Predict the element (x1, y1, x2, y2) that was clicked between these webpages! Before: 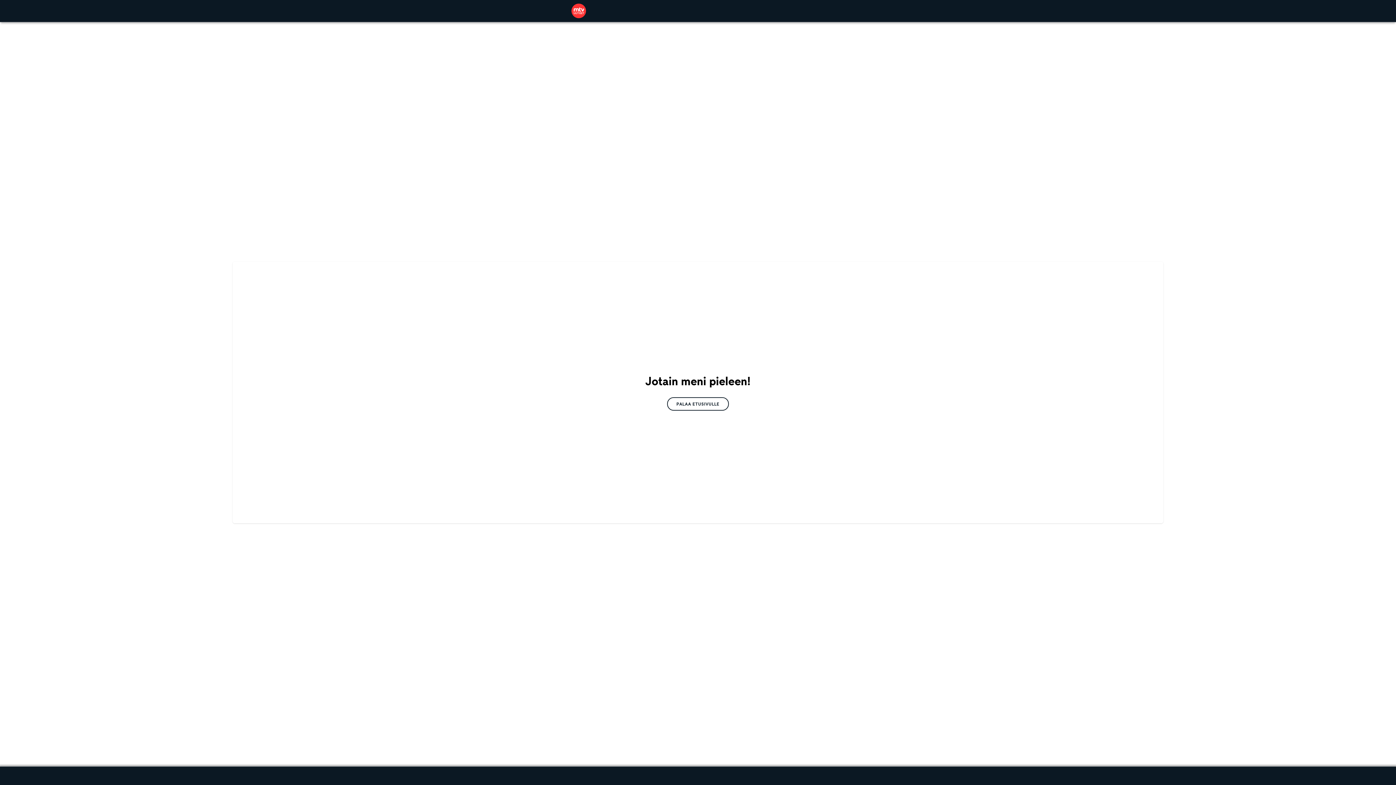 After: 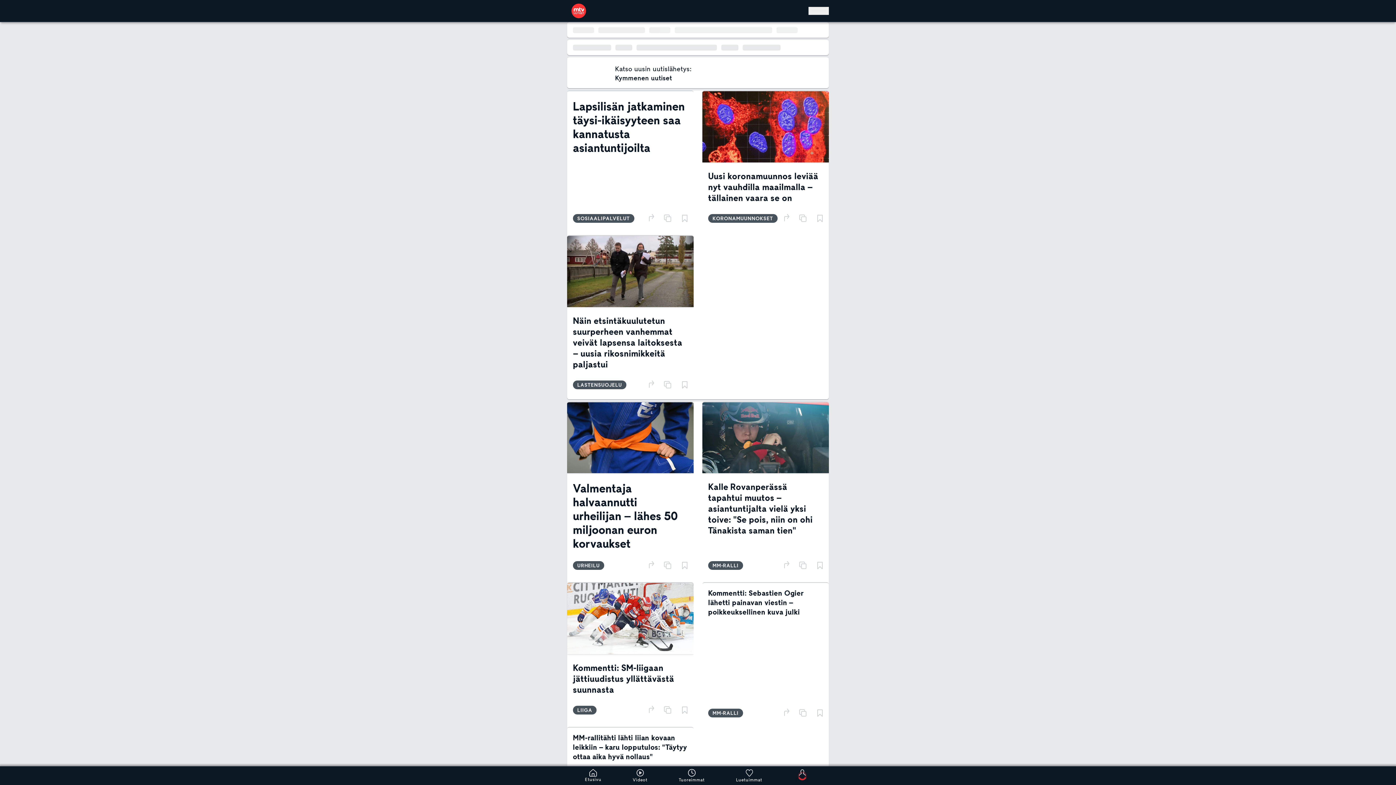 Action: bbox: (667, 397, 729, 410) label: PALAA ETUSIVULLE